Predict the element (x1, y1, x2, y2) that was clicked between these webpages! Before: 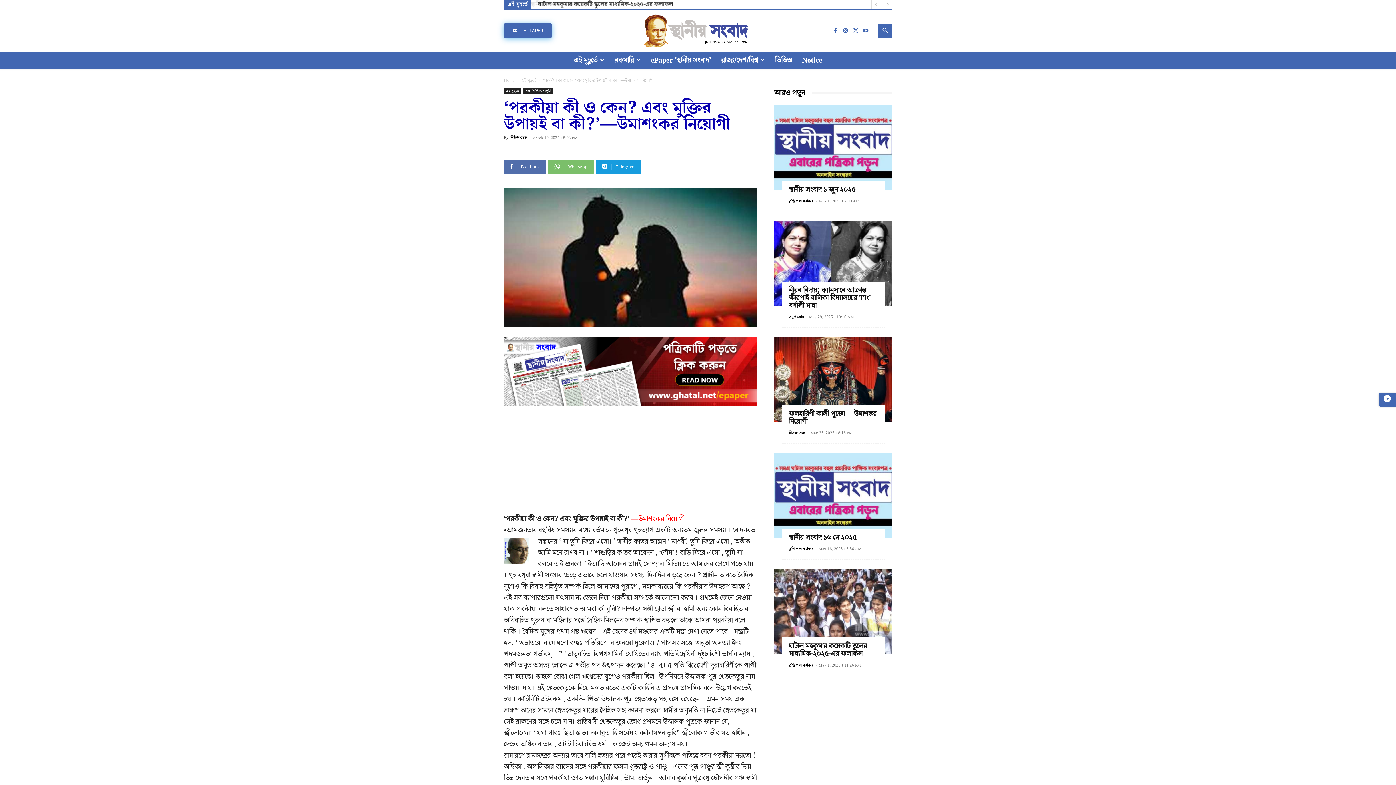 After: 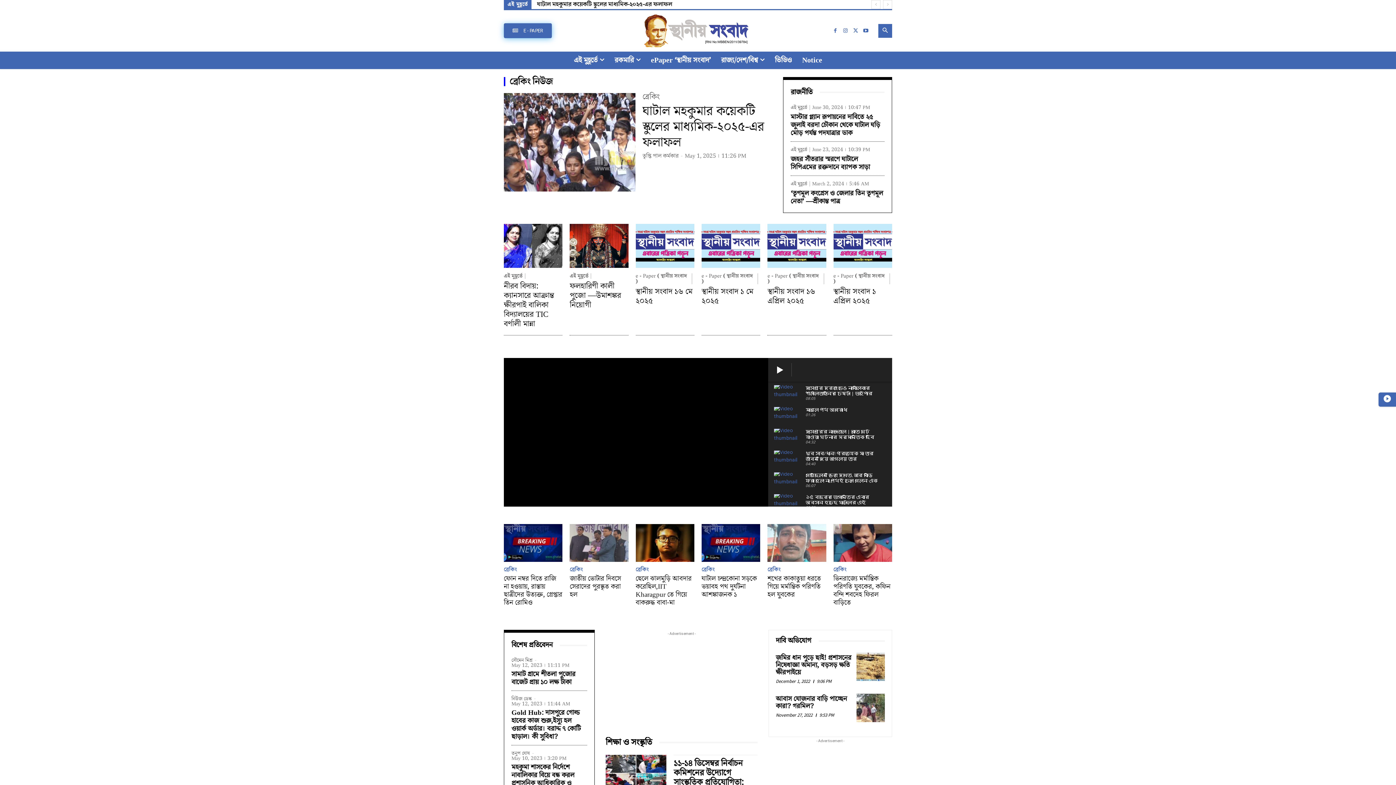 Action: bbox: (504, 336, 757, 406)